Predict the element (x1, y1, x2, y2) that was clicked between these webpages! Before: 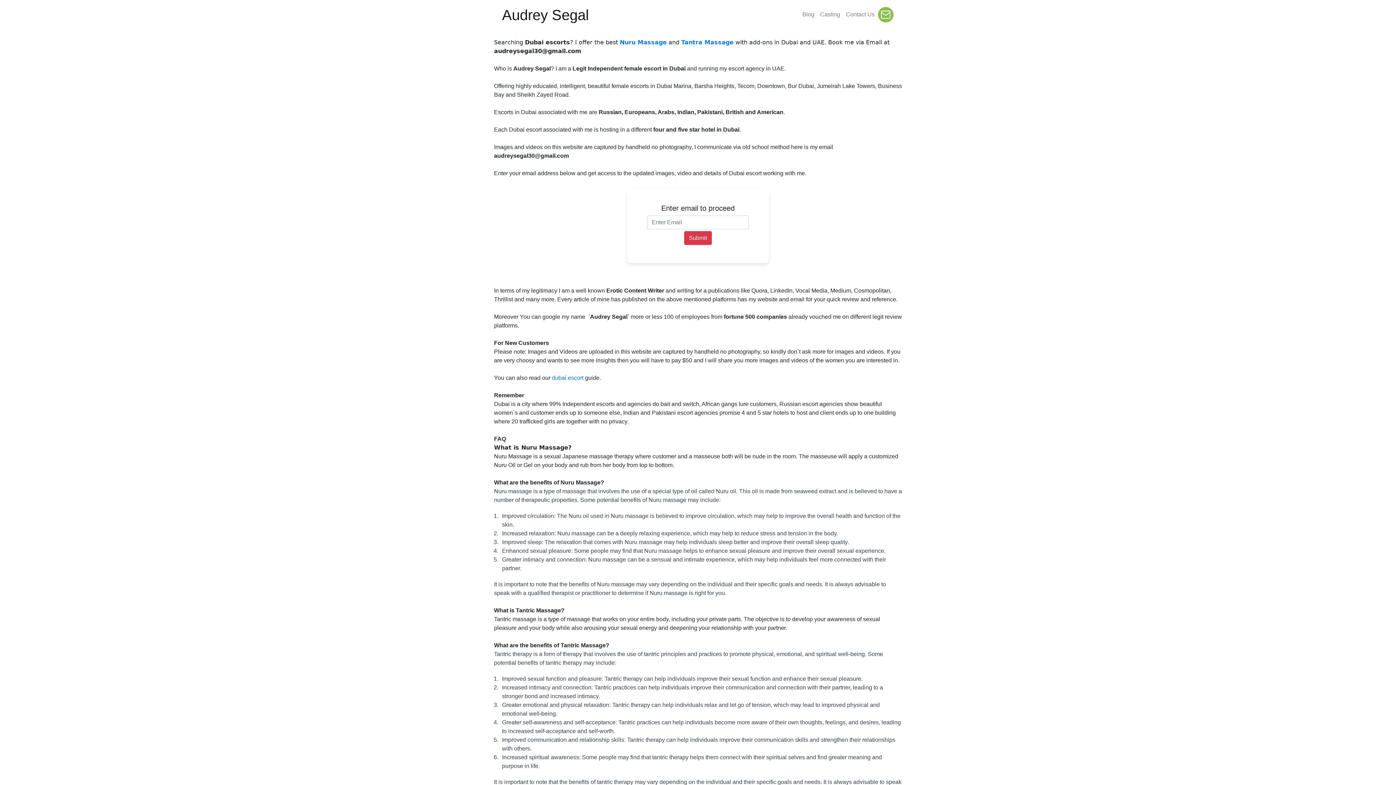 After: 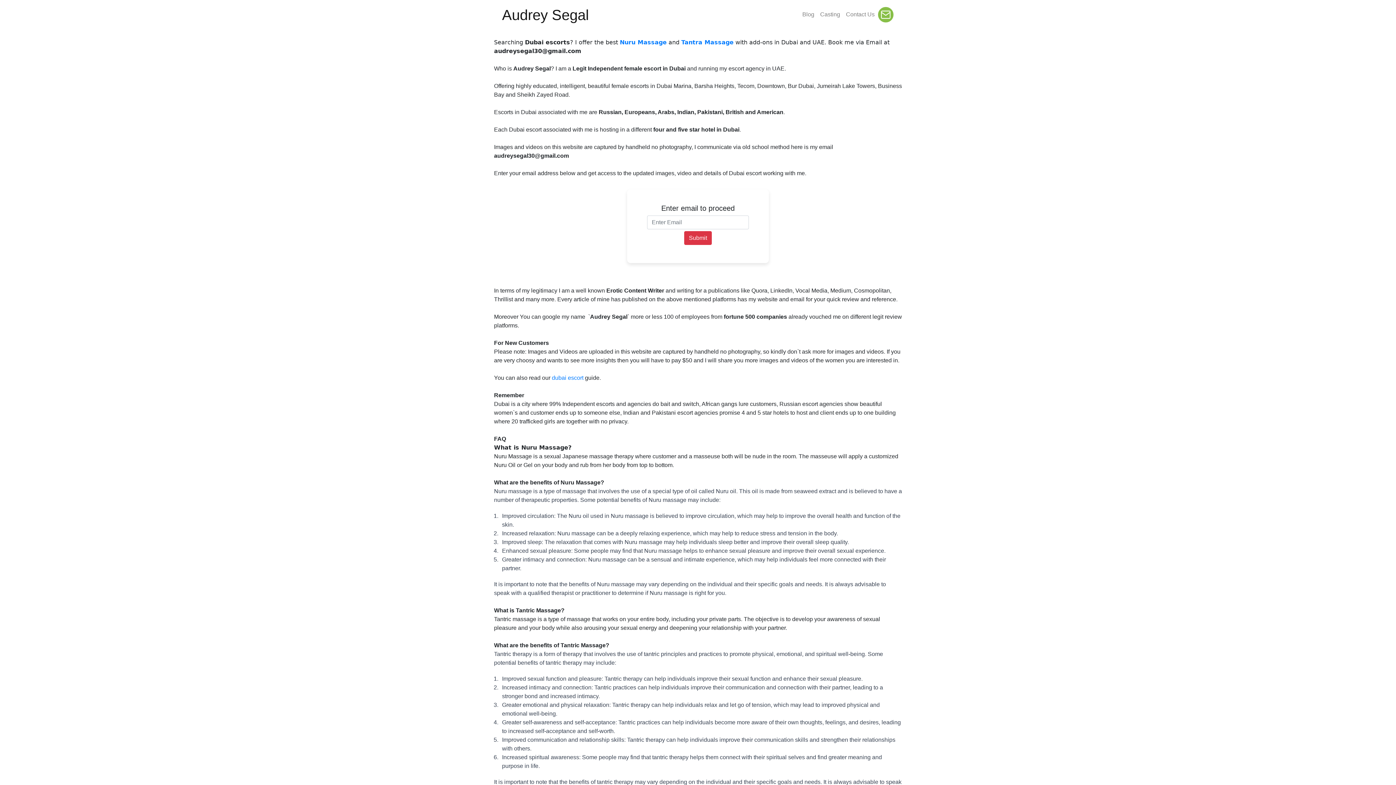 Action: bbox: (502, 3, 589, 25) label: Audrey Segal